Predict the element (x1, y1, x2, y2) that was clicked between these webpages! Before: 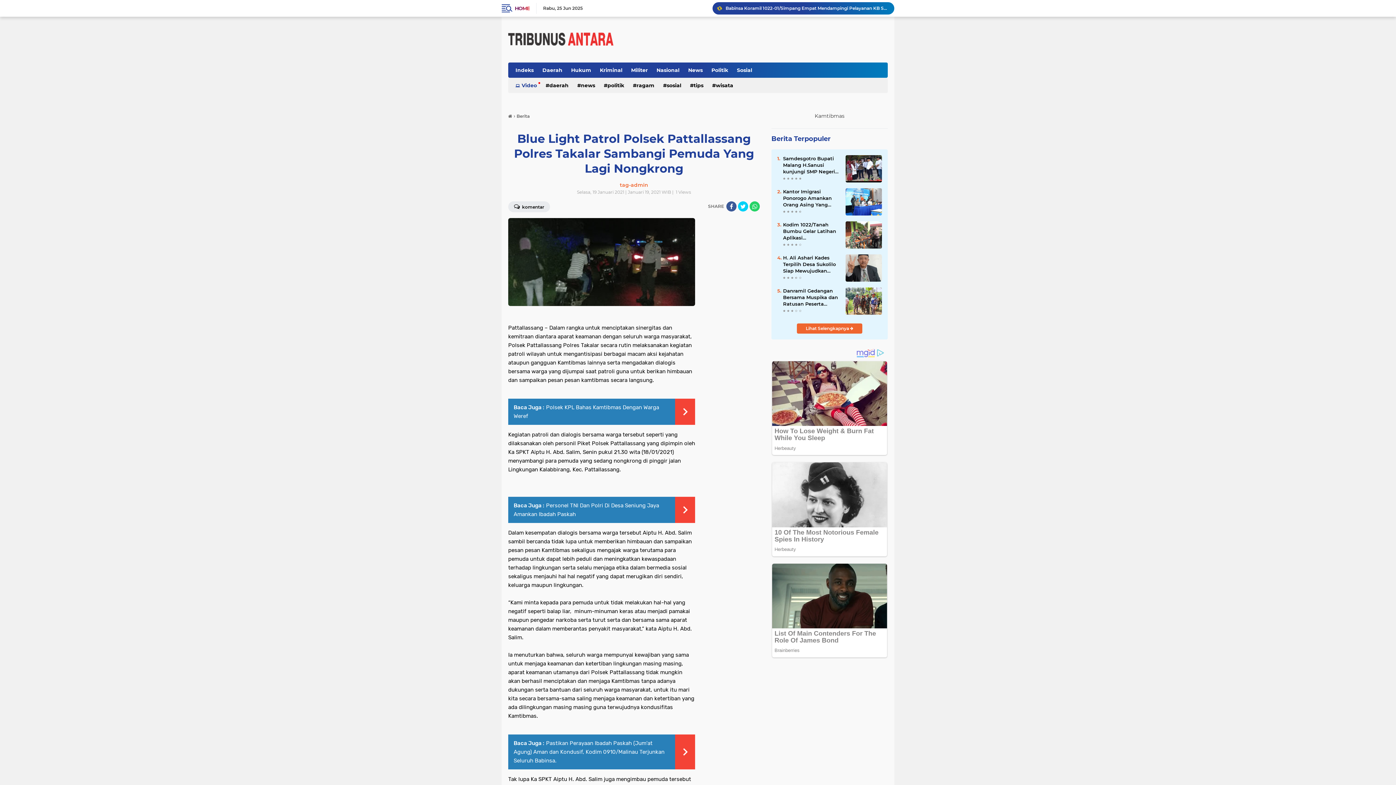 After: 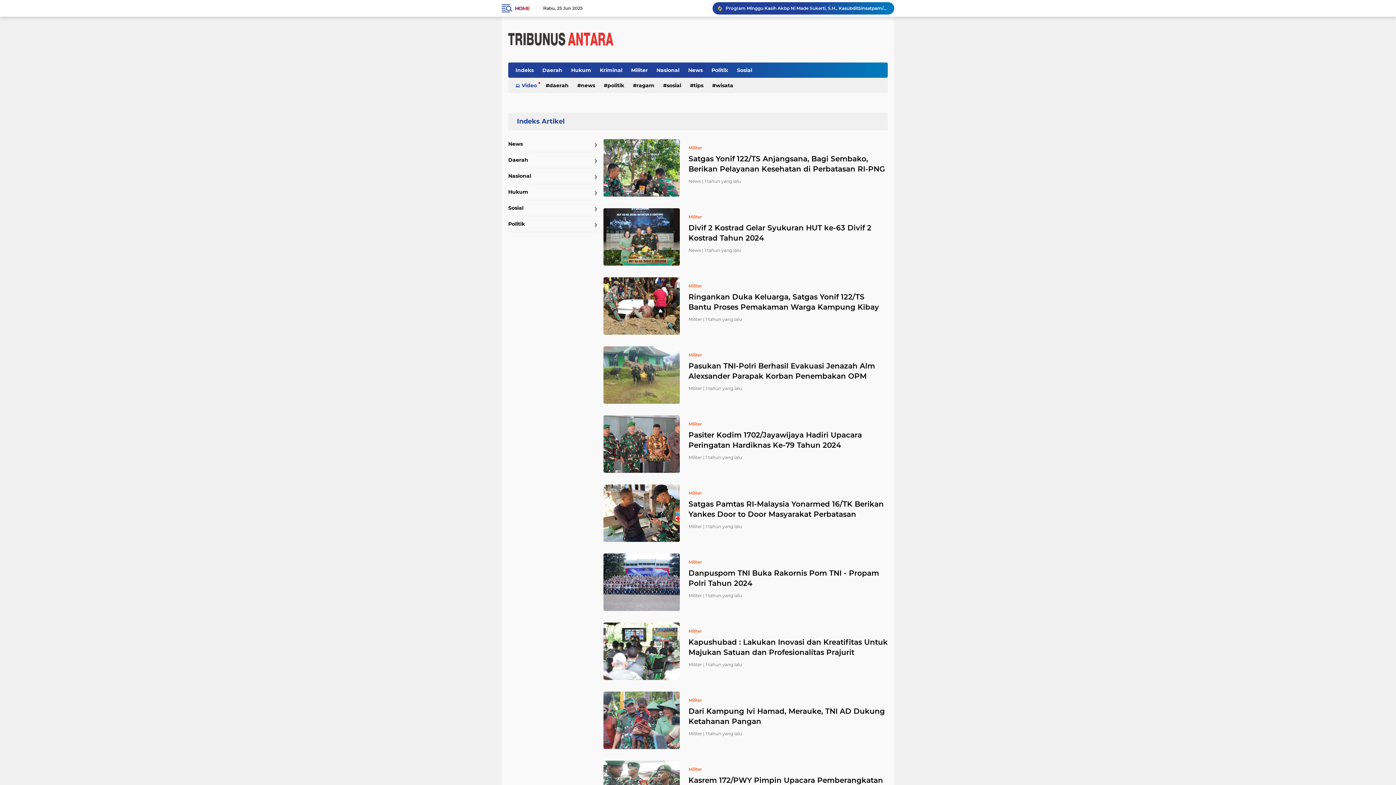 Action: label: Militer bbox: (627, 62, 651, 77)